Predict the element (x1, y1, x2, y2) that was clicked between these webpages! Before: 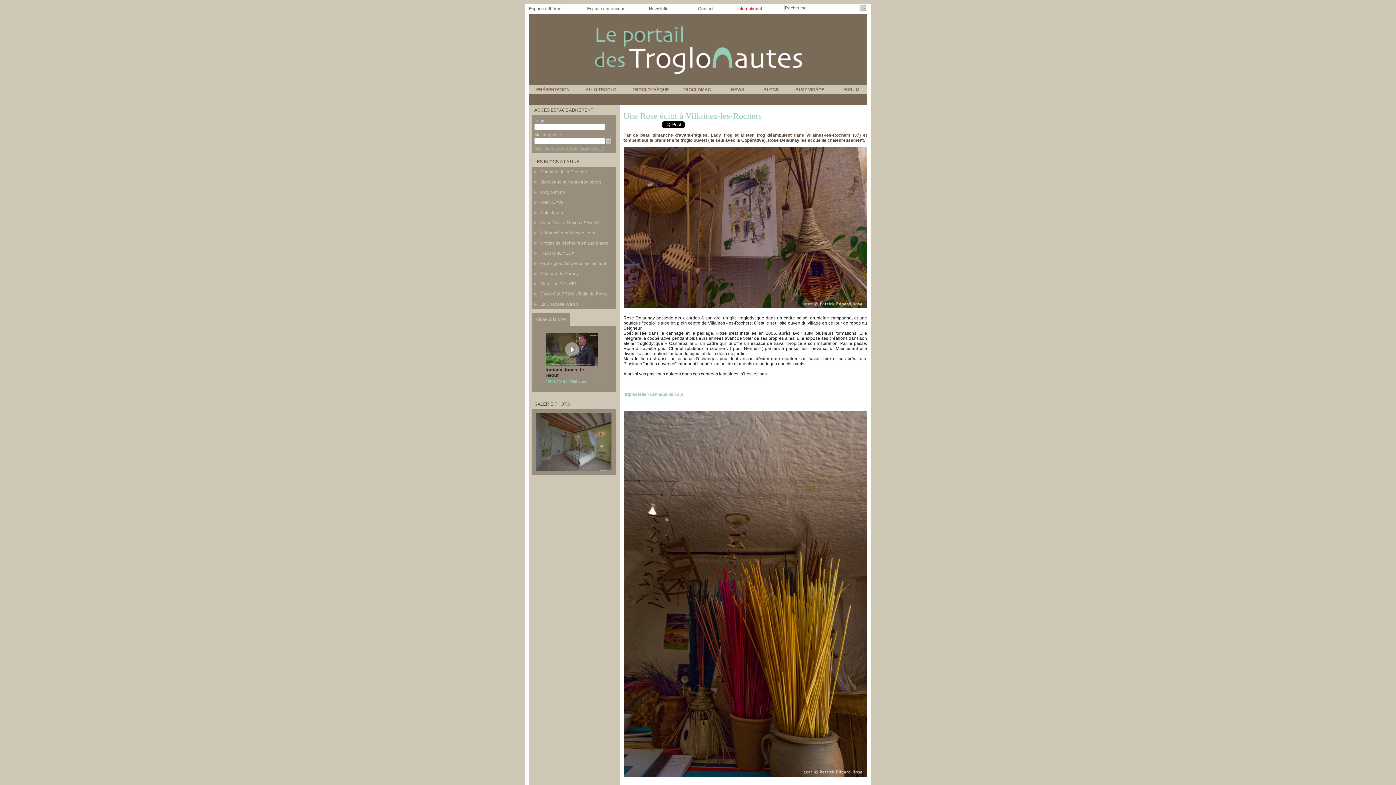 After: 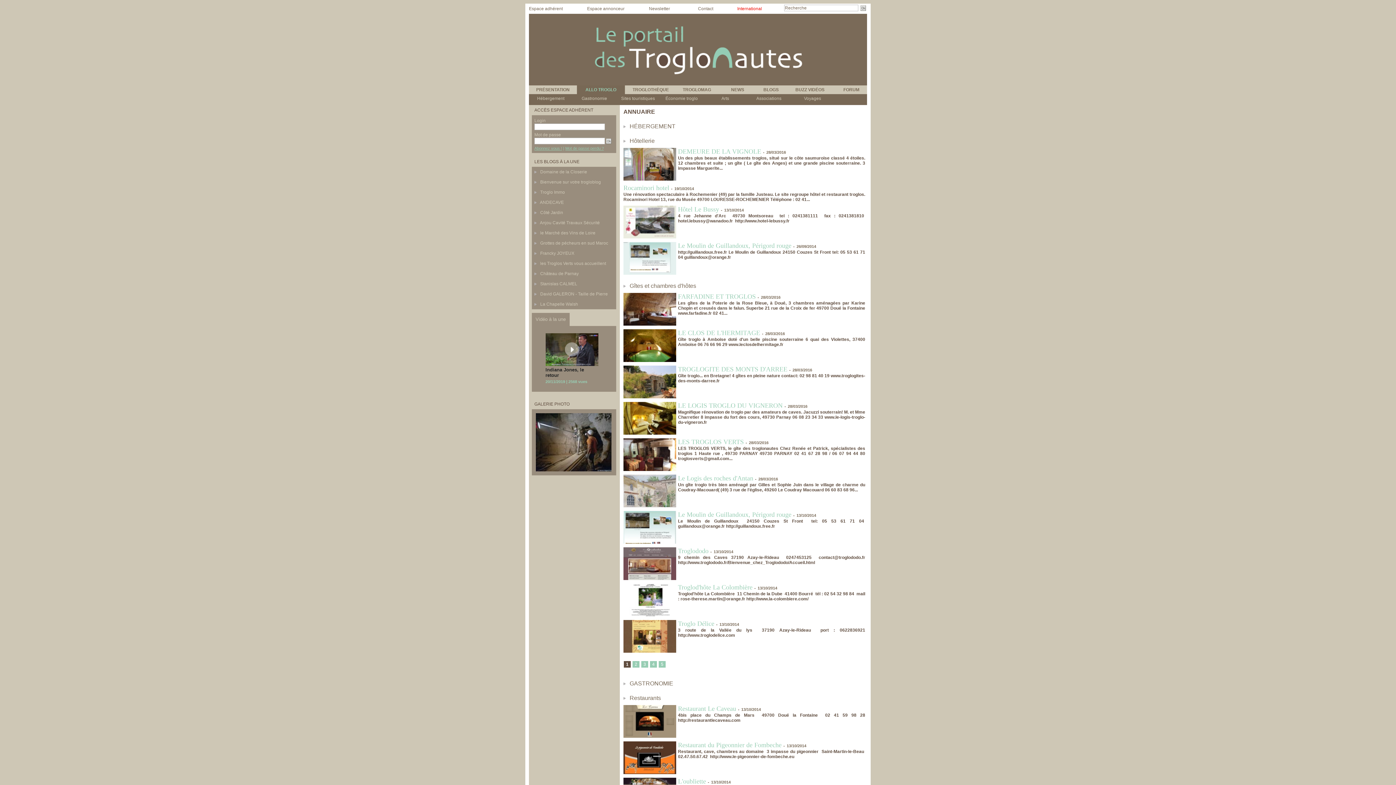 Action: label: ALLO TROGLO bbox: (577, 85, 625, 94)